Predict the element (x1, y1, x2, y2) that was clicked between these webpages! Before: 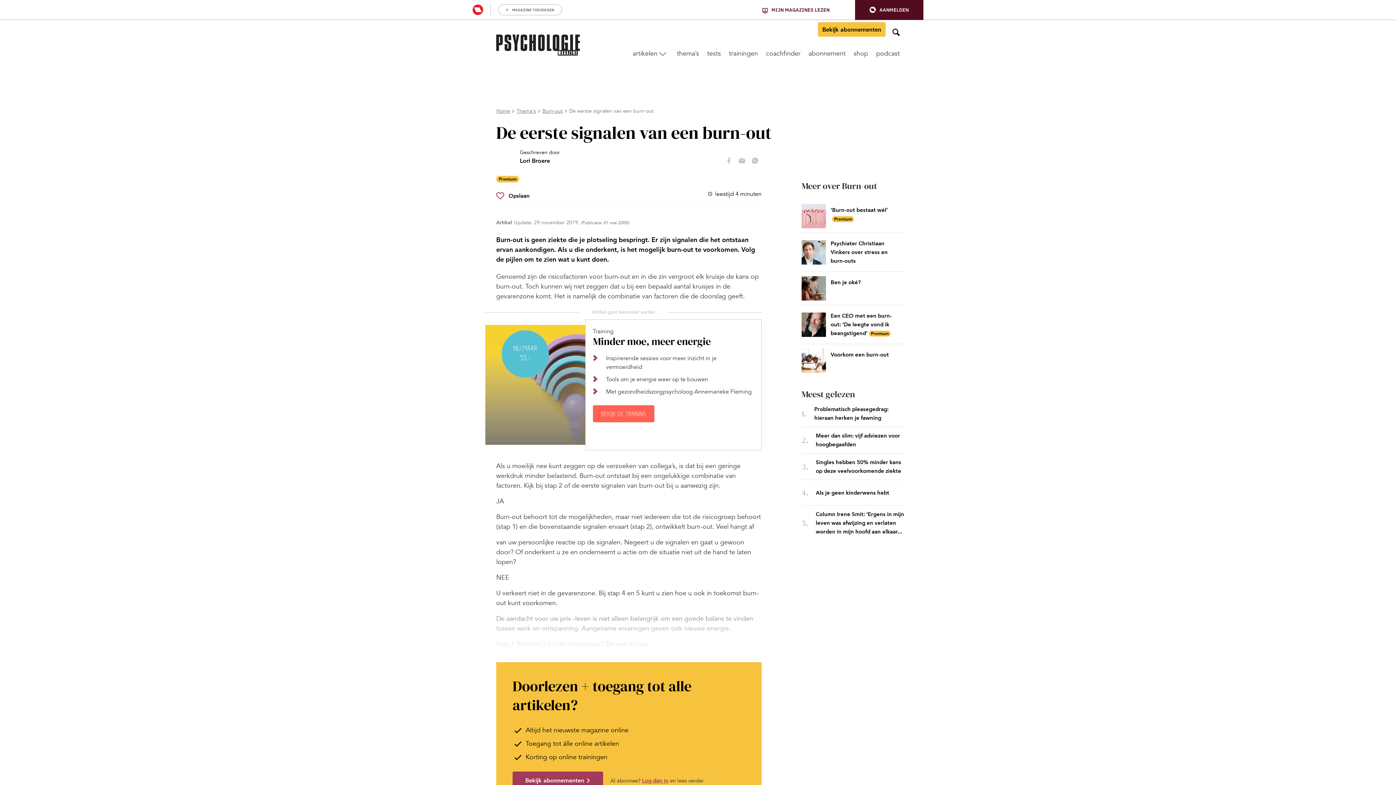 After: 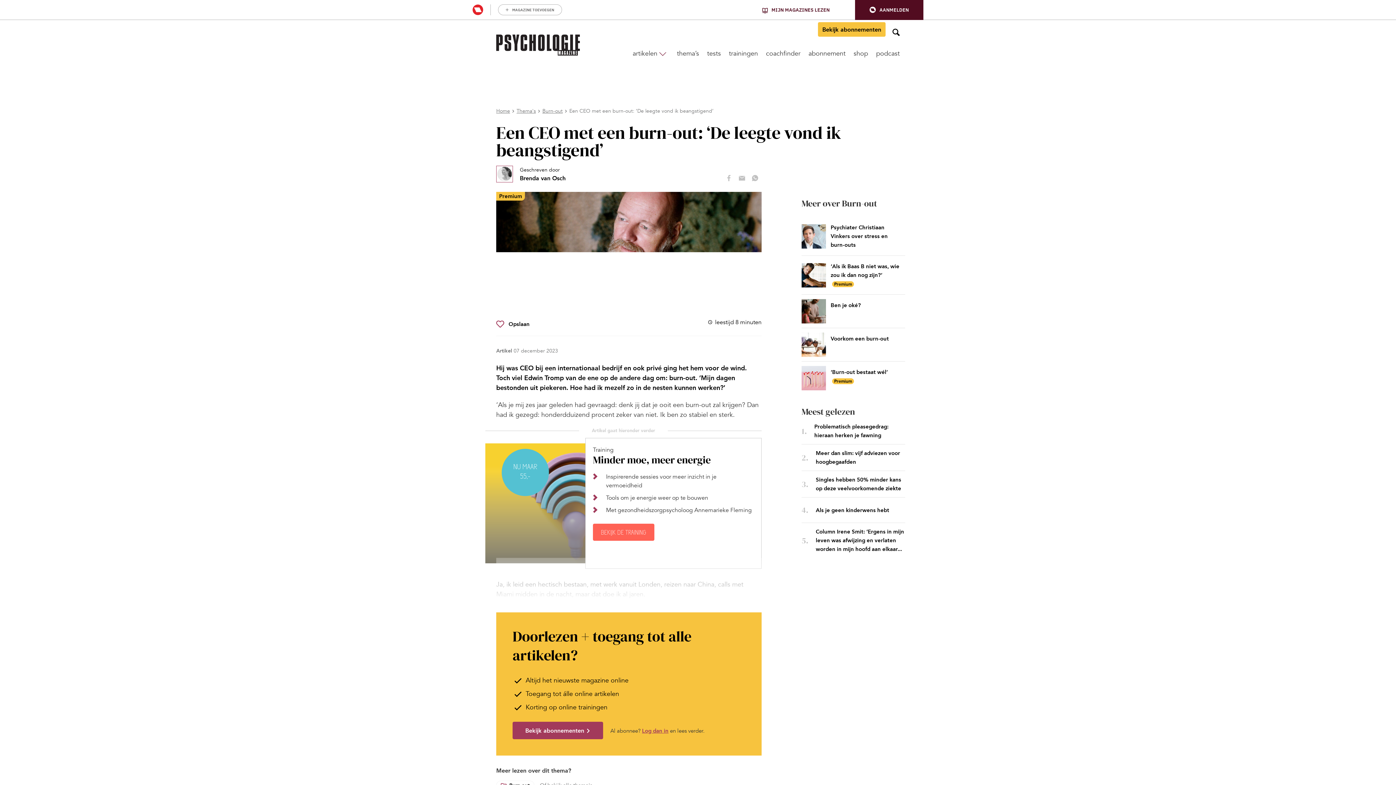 Action: bbox: (801, 309, 905, 339)